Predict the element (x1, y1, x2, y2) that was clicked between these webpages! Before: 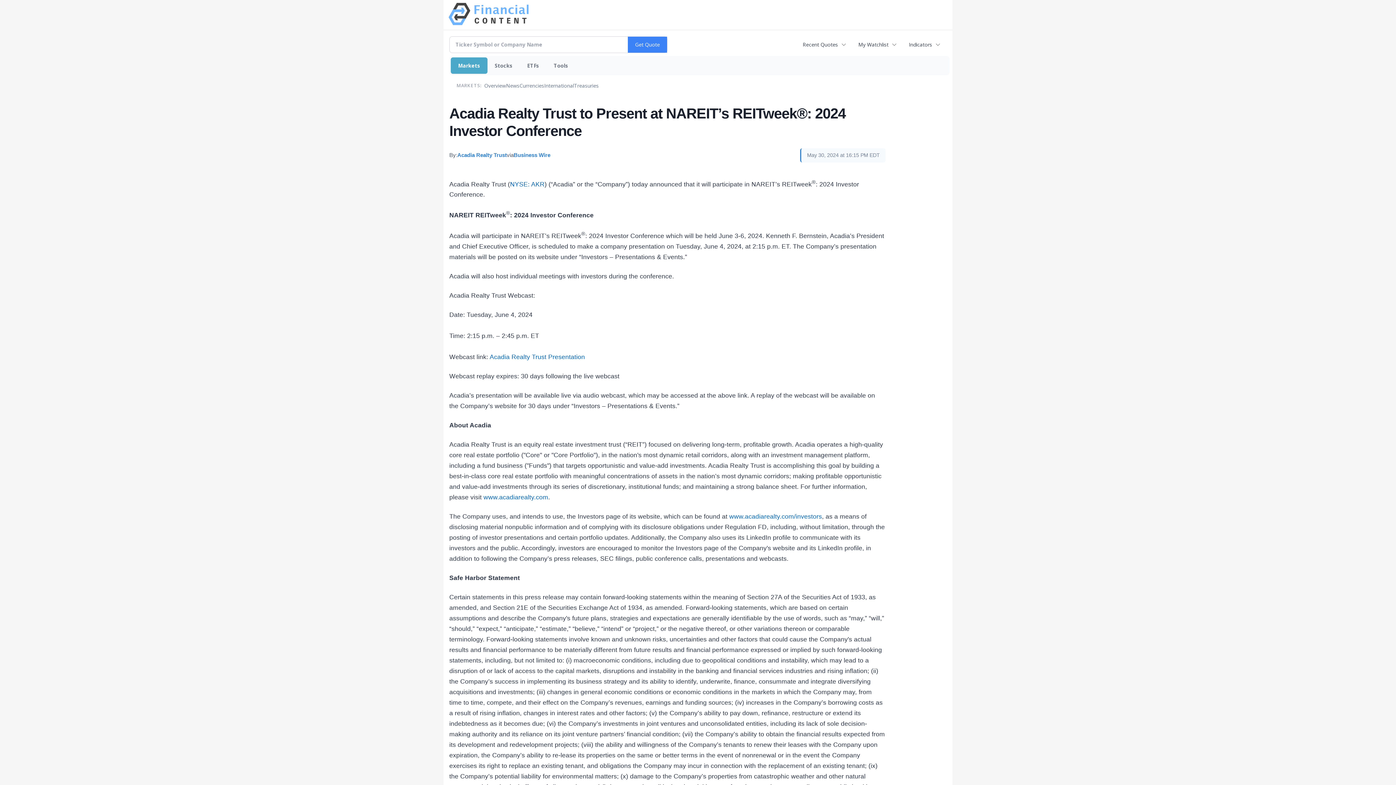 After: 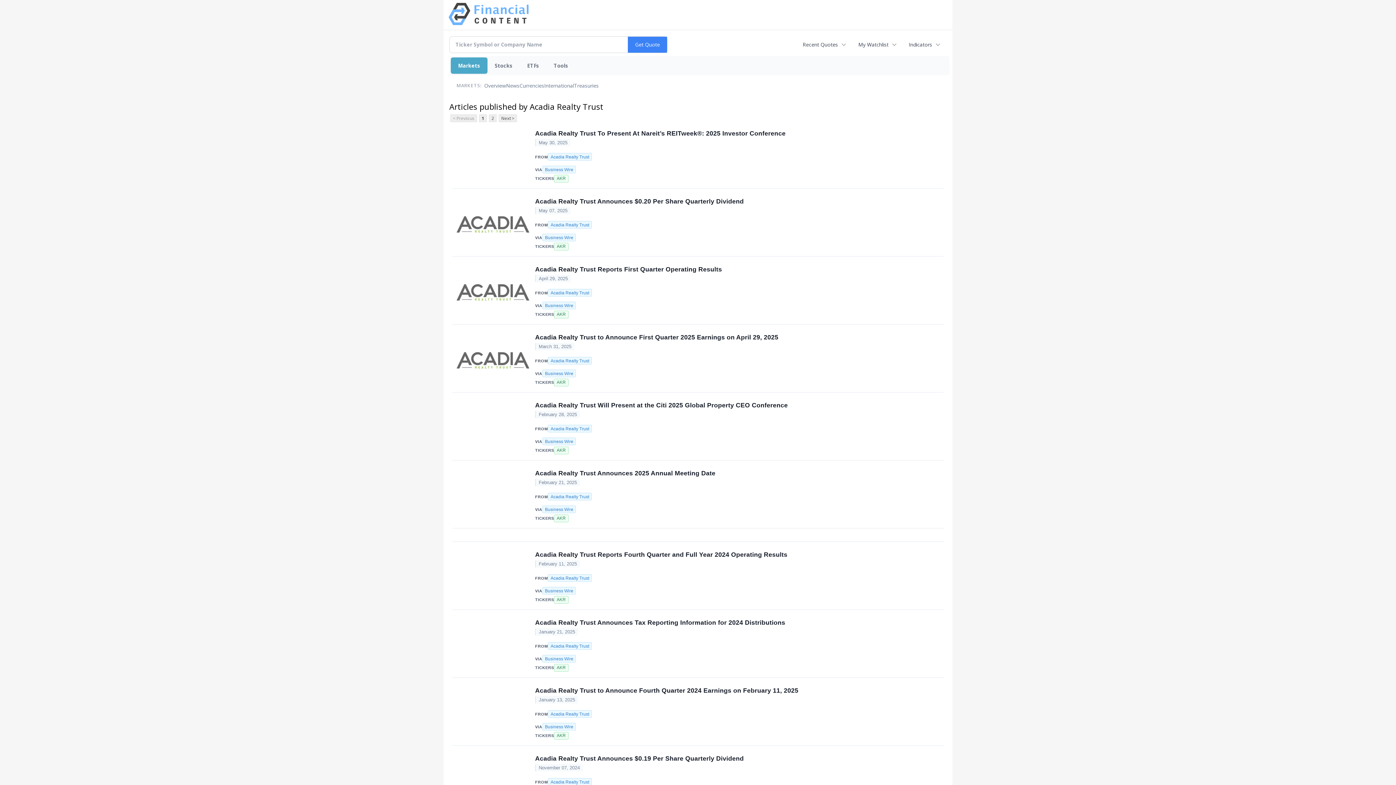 Action: label: Acadia Realty Trust bbox: (457, 151, 506, 159)